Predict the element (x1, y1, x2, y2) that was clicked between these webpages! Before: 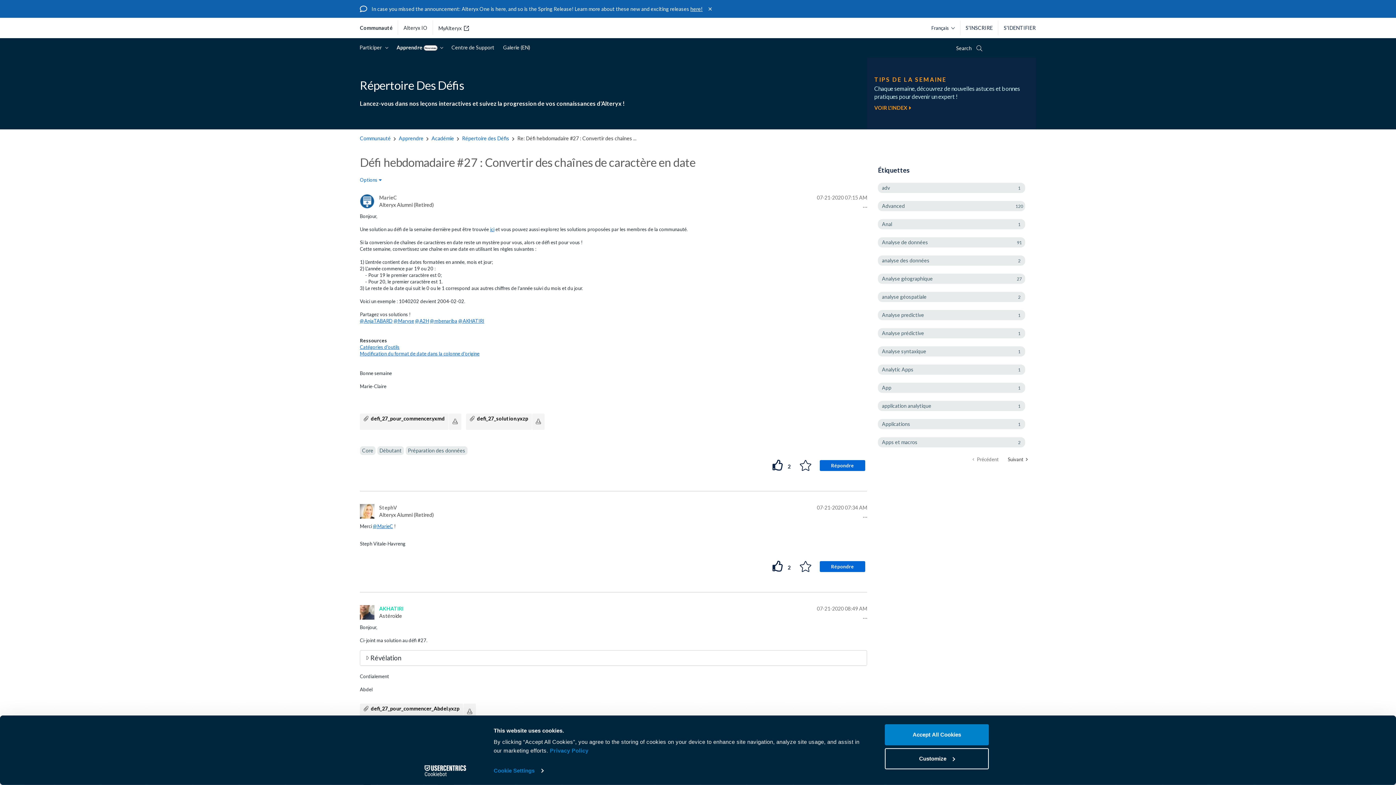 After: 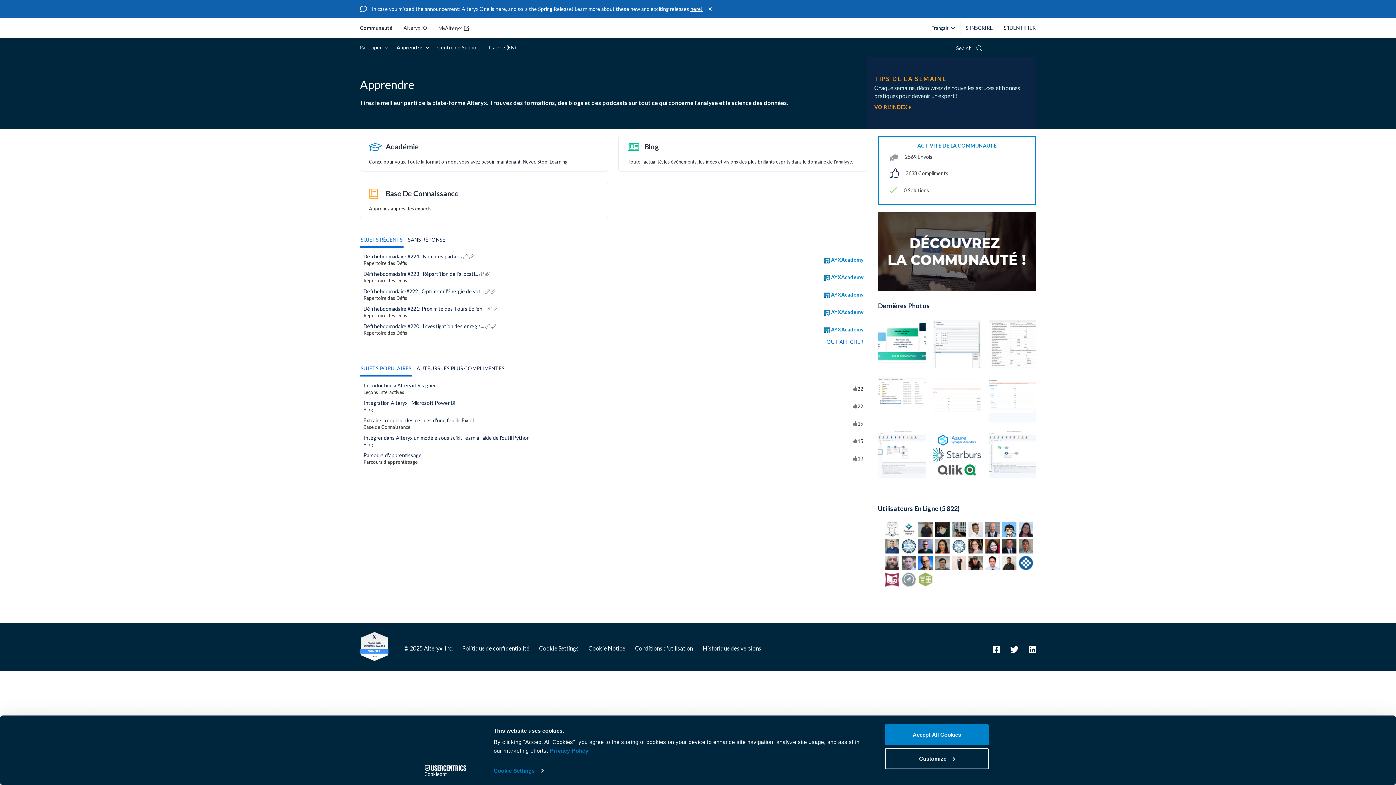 Action: label: Apprendre bbox: (398, 135, 423, 141)